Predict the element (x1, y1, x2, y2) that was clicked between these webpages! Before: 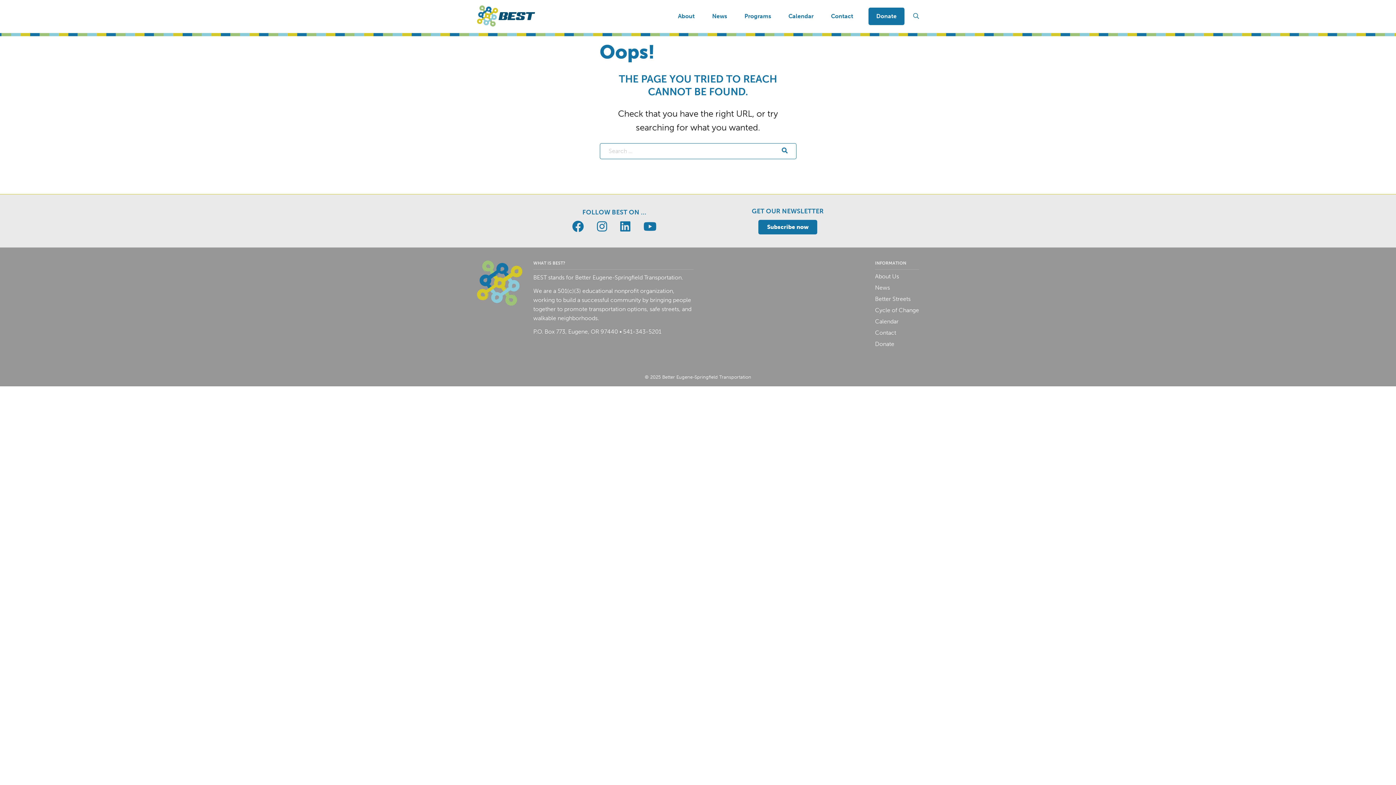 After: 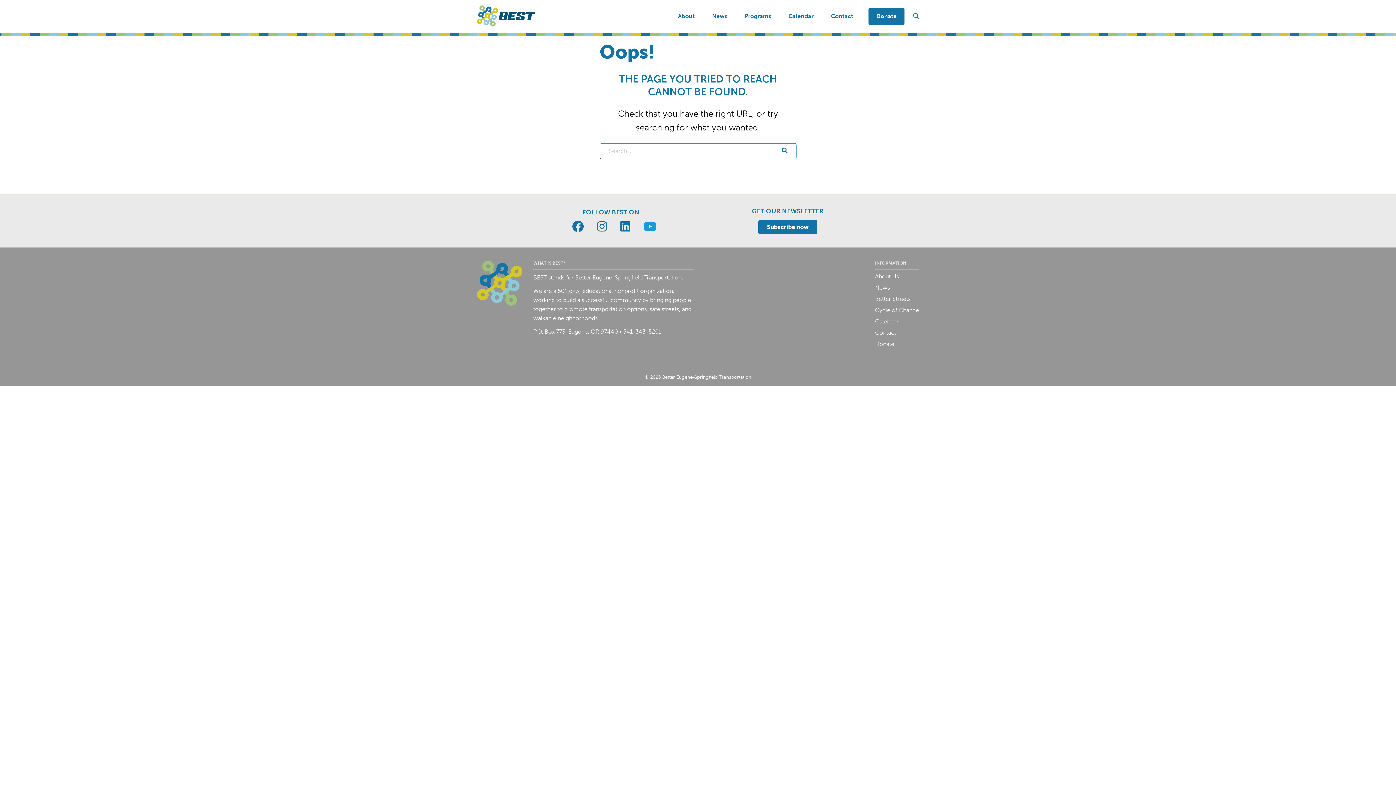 Action: label: Go to BEST  page bbox: (643, 219, 656, 233)